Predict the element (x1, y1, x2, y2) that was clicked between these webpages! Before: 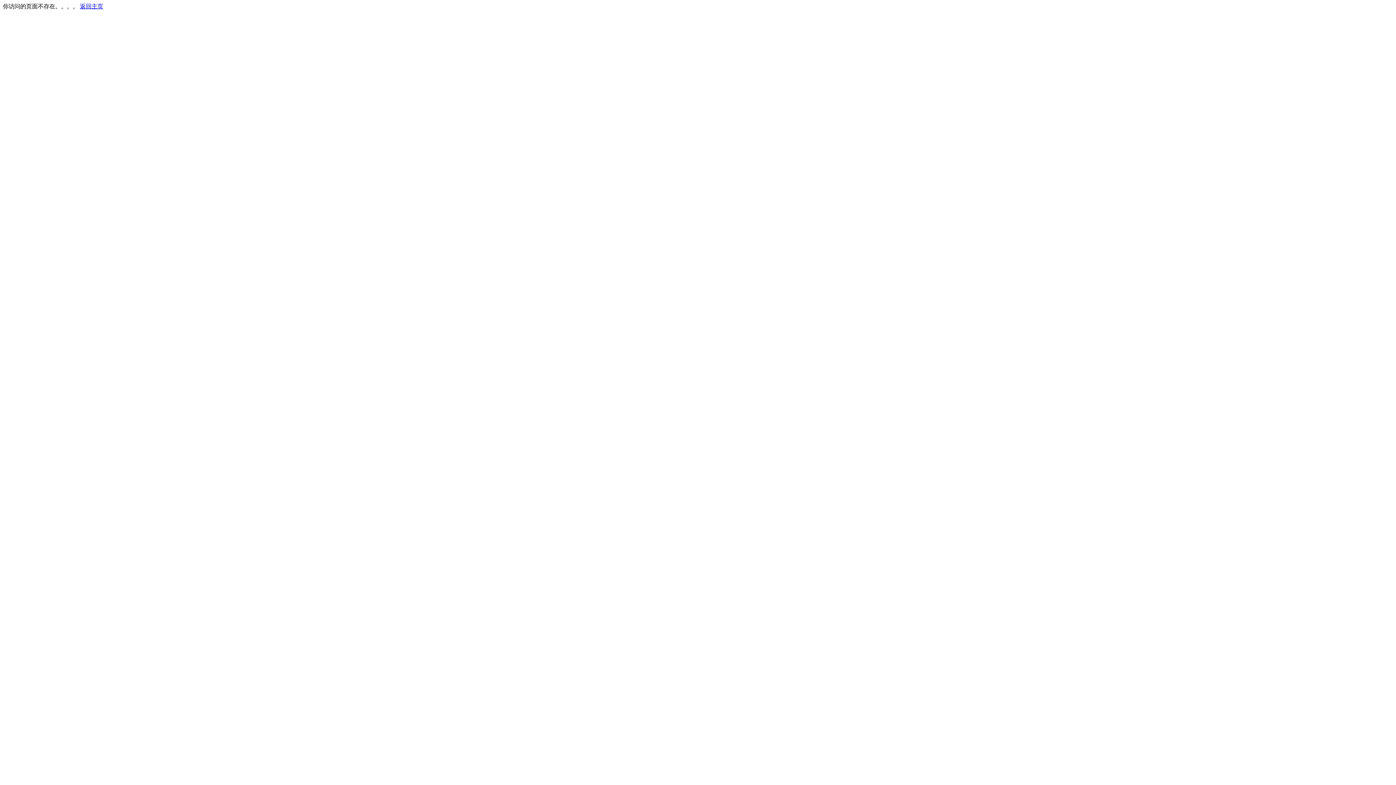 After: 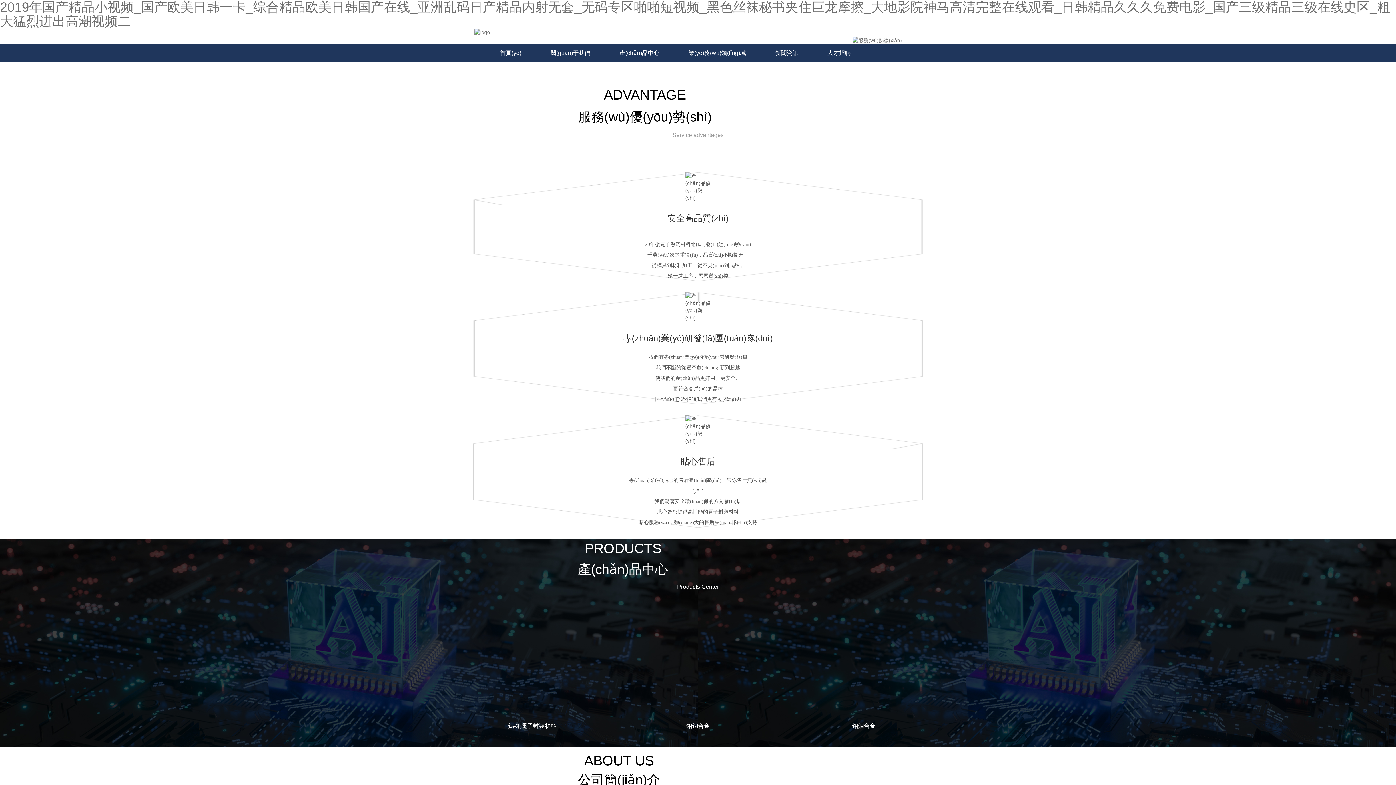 Action: label: 返回主页 bbox: (80, 3, 103, 9)